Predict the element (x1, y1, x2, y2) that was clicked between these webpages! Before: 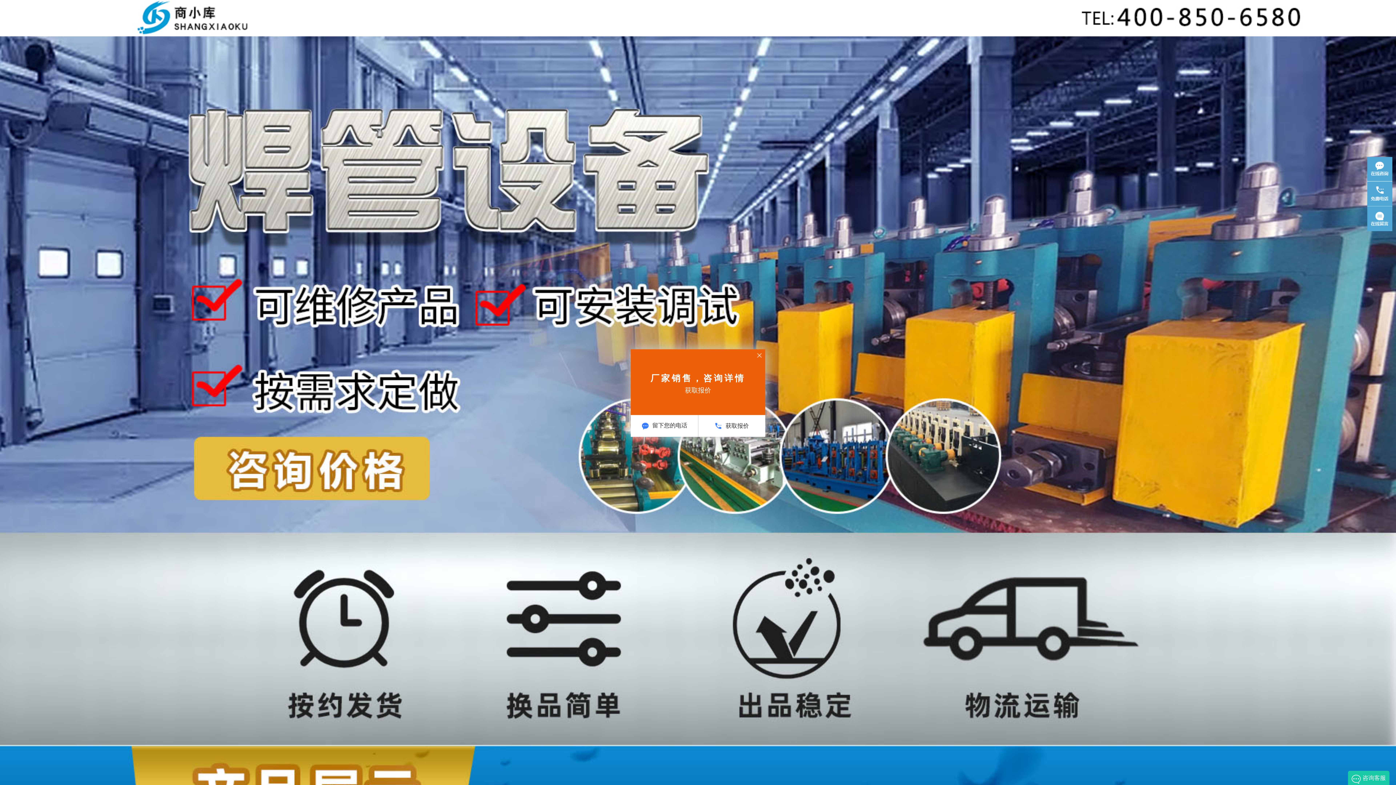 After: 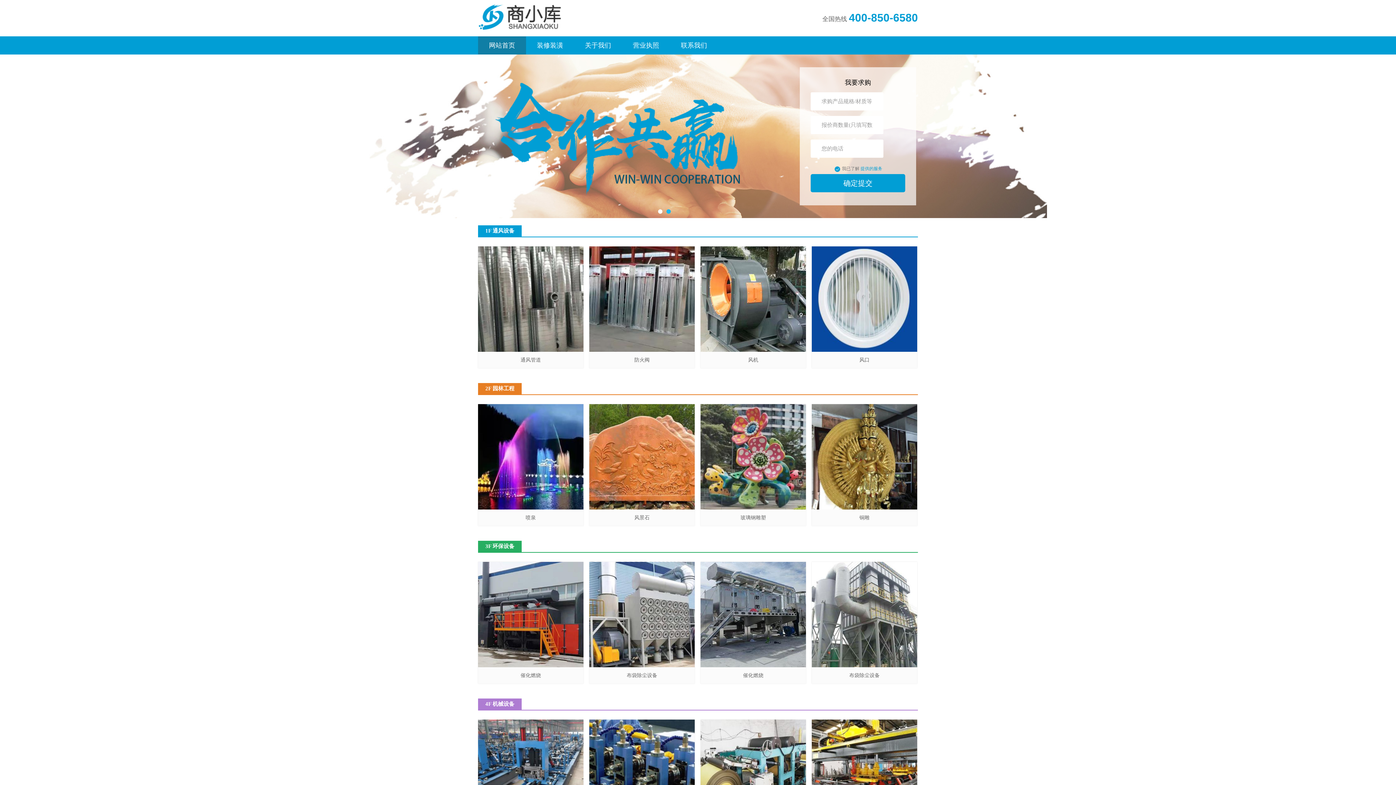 Action: bbox: (0, 0, 349, 36)